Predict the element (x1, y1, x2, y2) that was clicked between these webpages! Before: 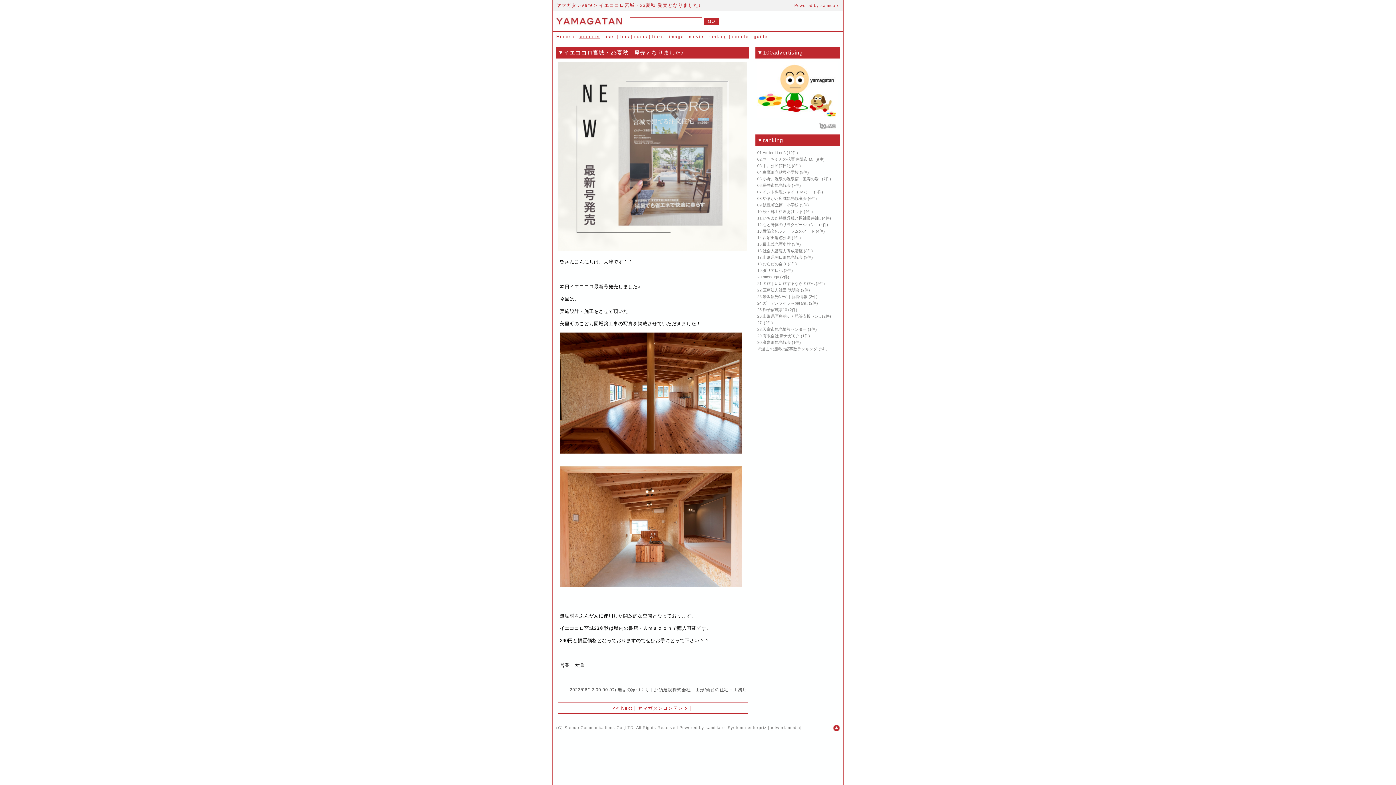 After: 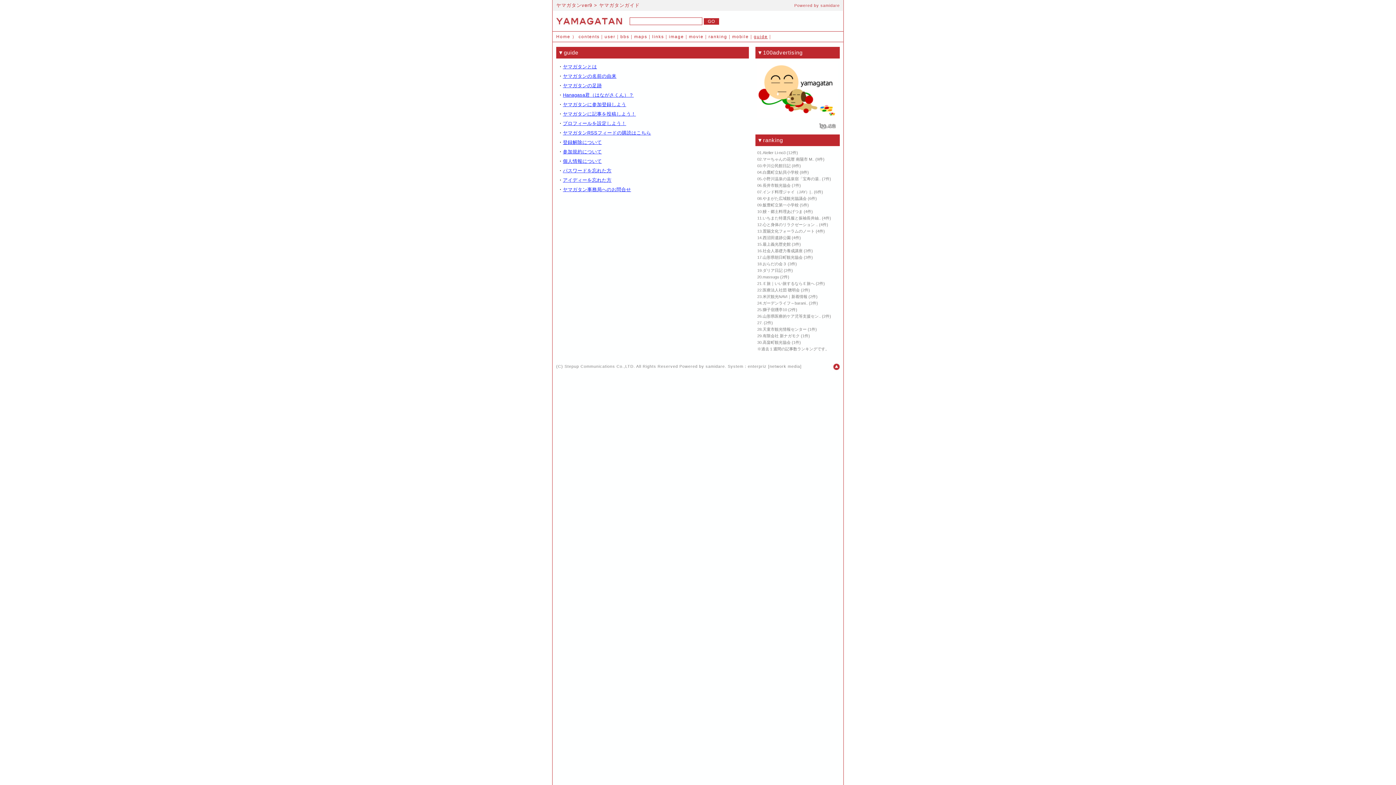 Action: label: guide bbox: (754, 34, 768, 39)